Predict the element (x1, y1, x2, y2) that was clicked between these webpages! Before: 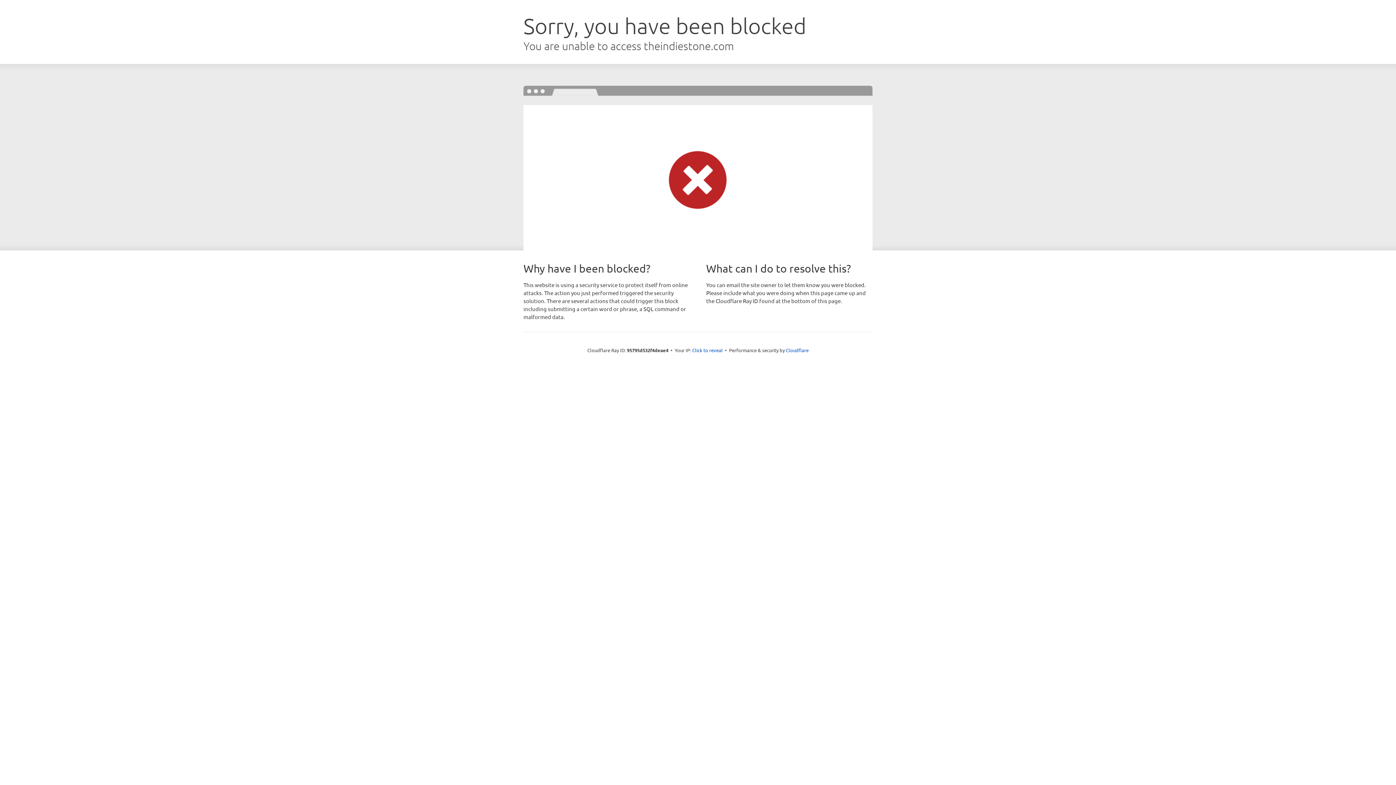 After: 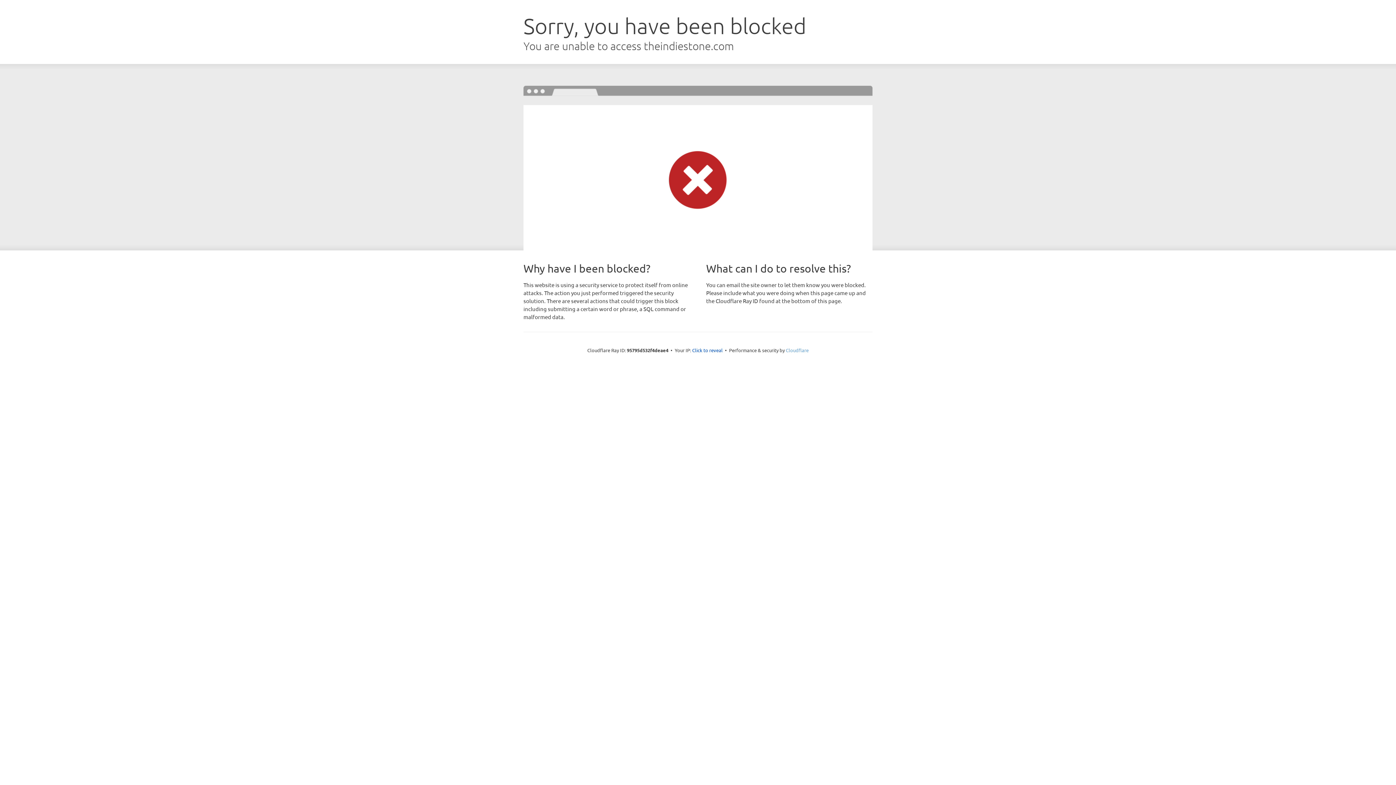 Action: label: Cloudflare bbox: (786, 347, 808, 353)